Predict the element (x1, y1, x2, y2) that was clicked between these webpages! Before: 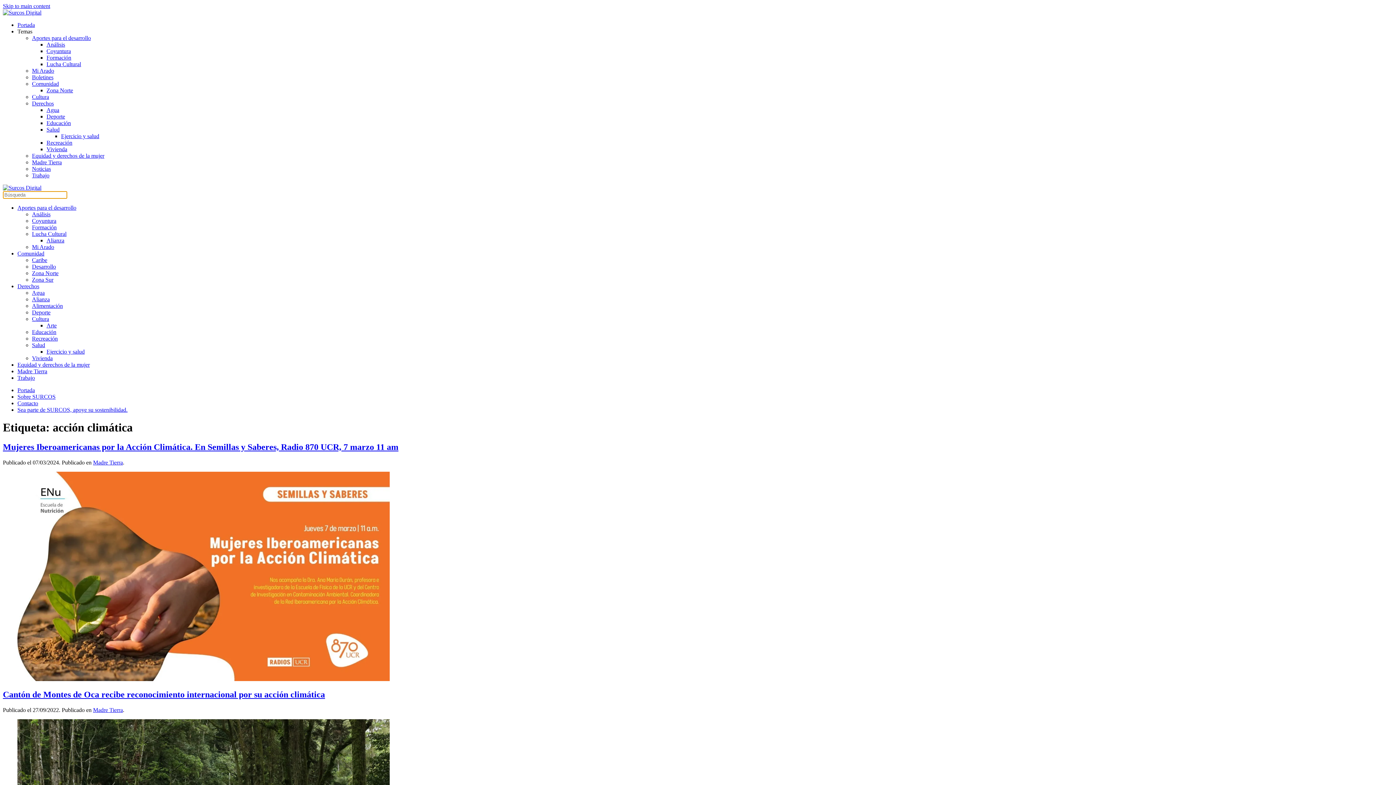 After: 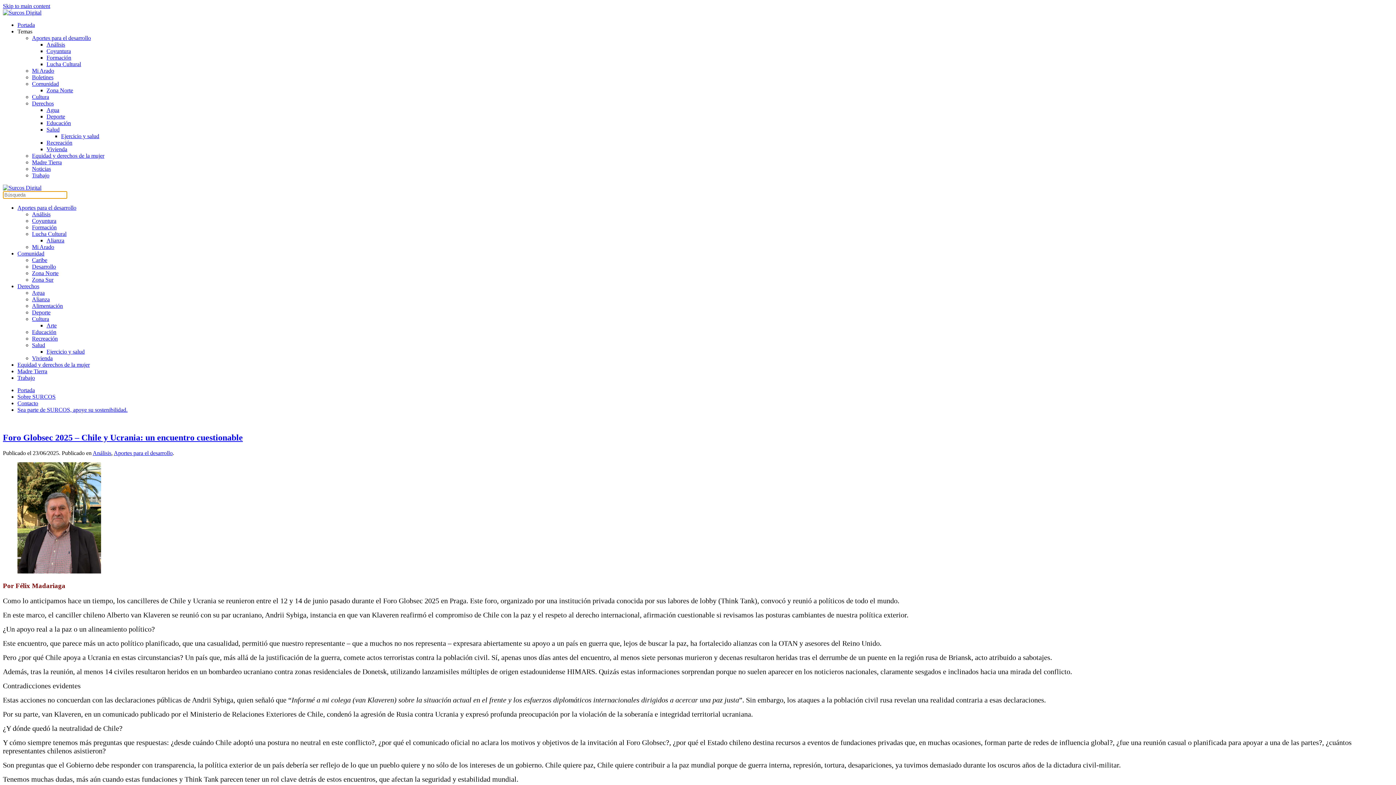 Action: label: Análisis bbox: (46, 41, 65, 47)